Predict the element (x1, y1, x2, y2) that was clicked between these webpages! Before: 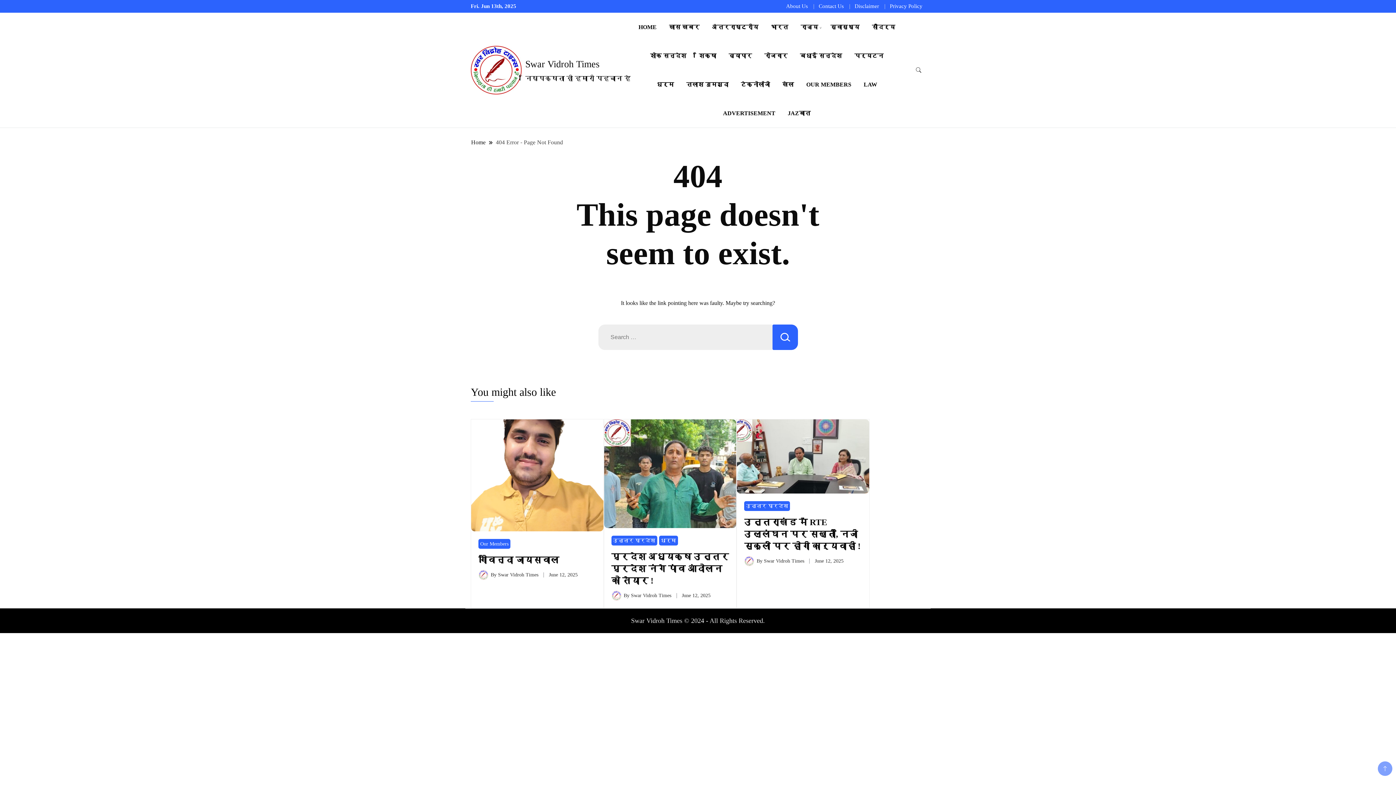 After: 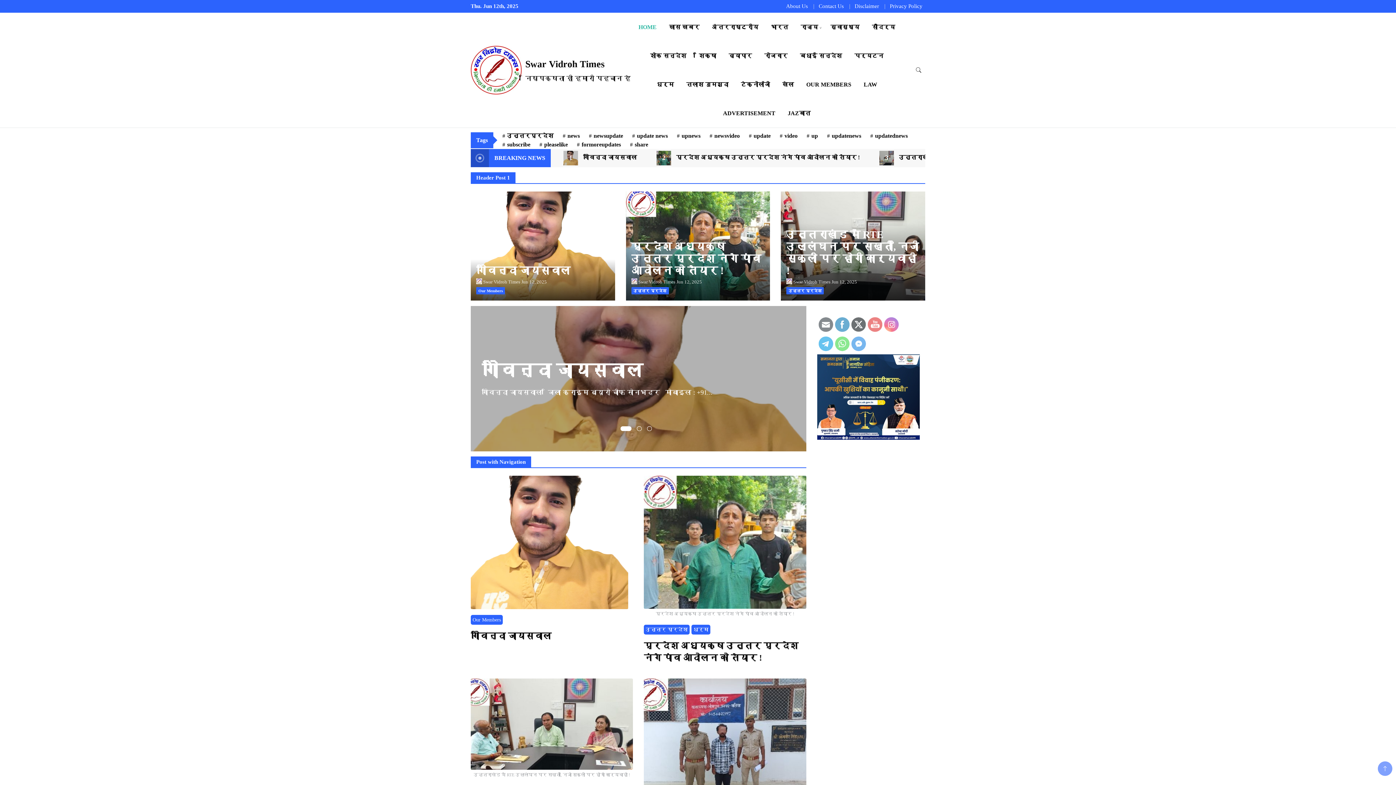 Action: label: Home bbox: (470, 138, 486, 145)